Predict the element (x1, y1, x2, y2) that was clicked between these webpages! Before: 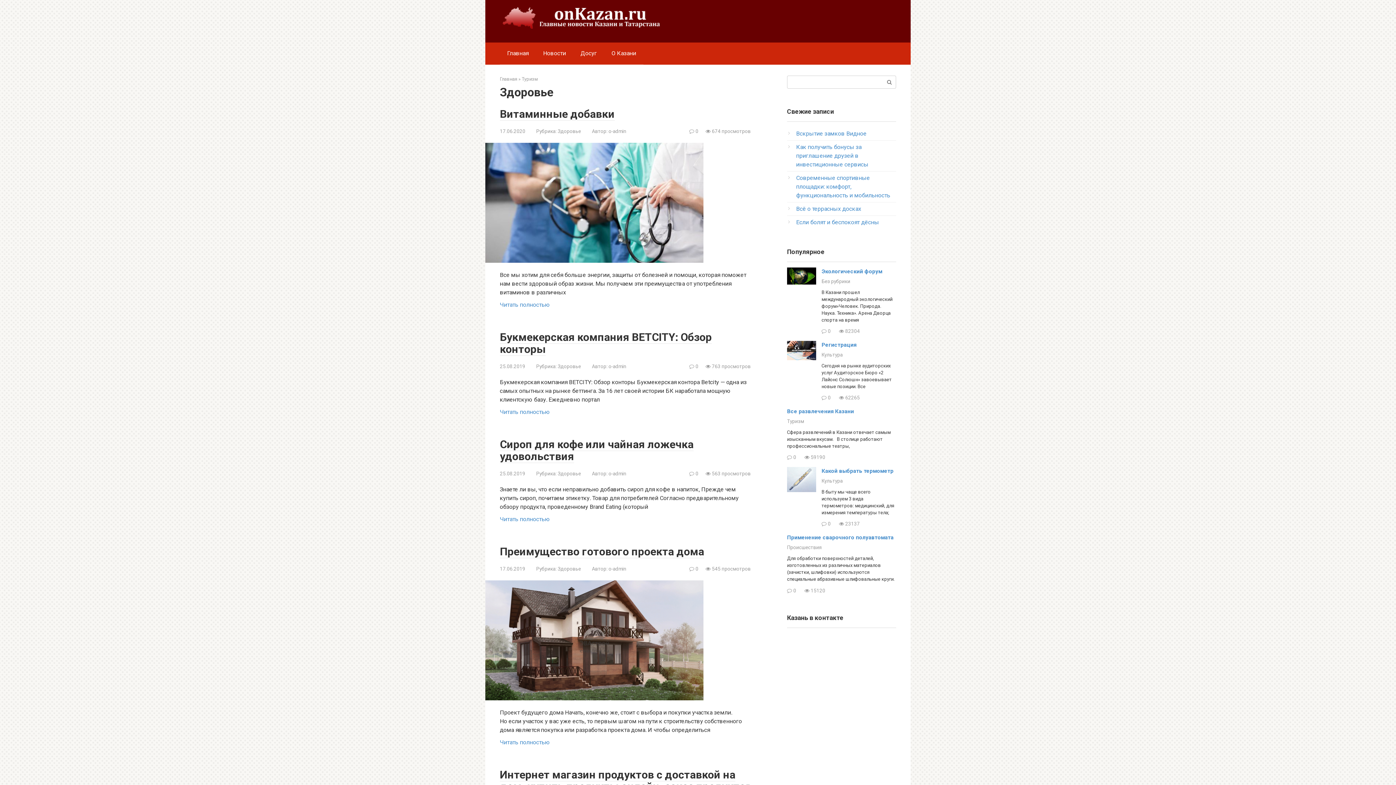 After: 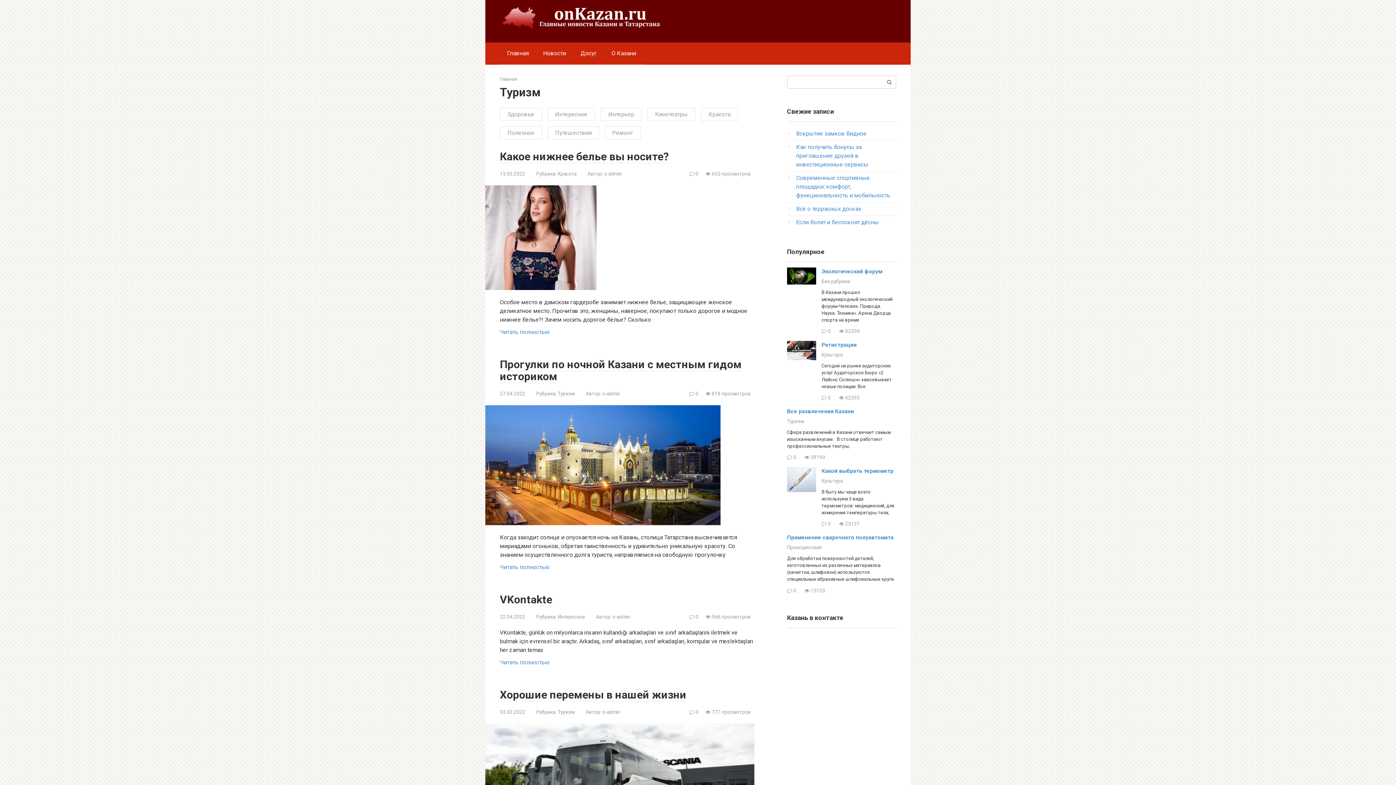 Action: label: Туризм bbox: (521, 76, 537, 81)